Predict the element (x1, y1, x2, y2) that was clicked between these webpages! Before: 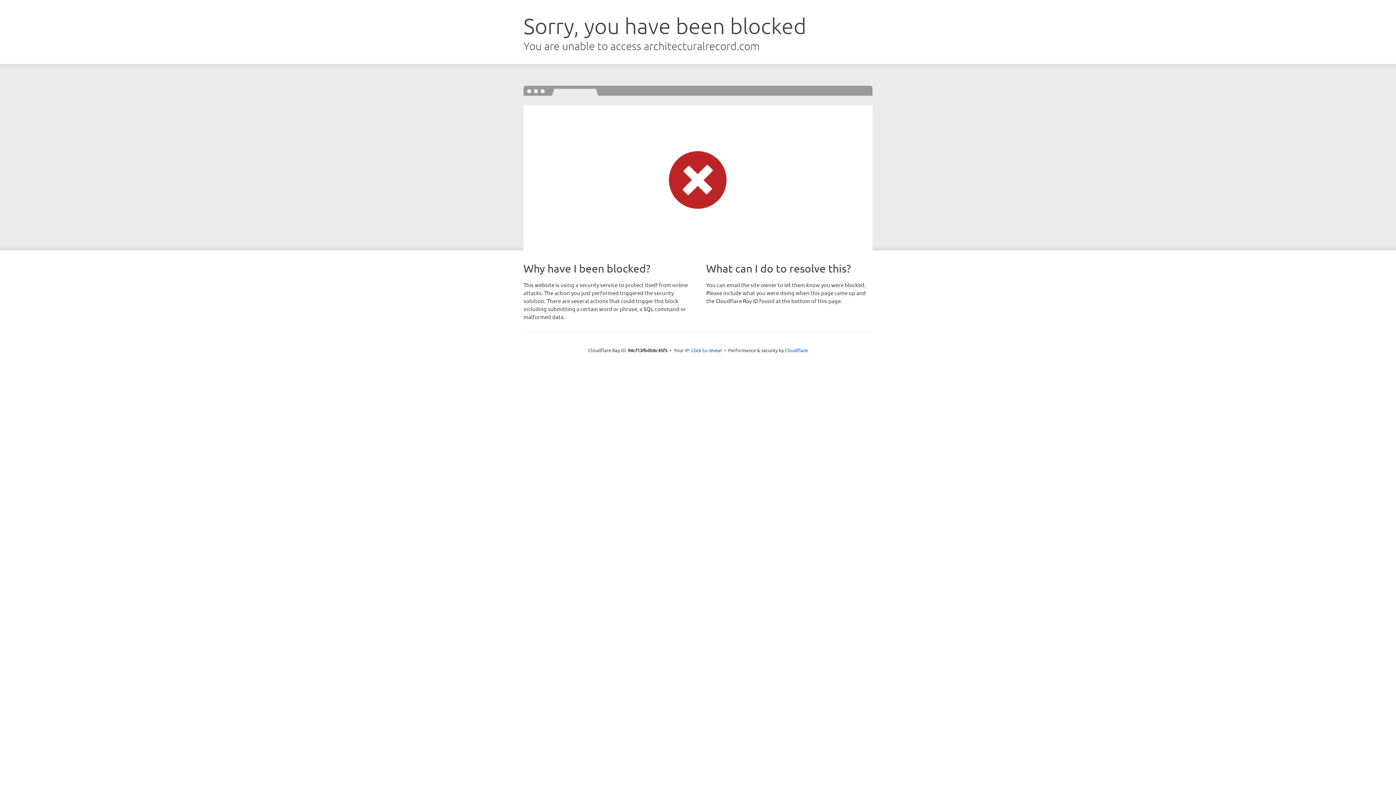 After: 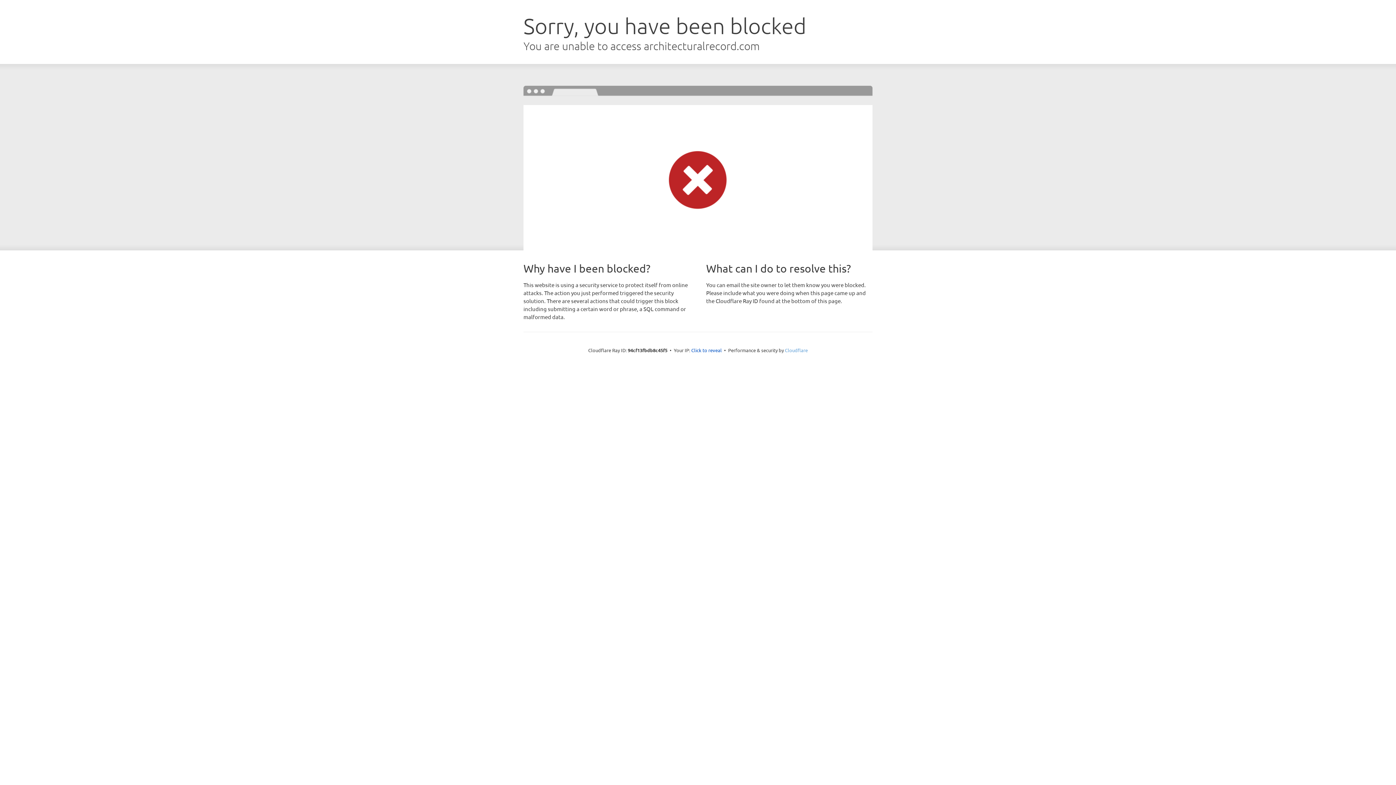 Action: label: Cloudflare bbox: (785, 347, 808, 353)